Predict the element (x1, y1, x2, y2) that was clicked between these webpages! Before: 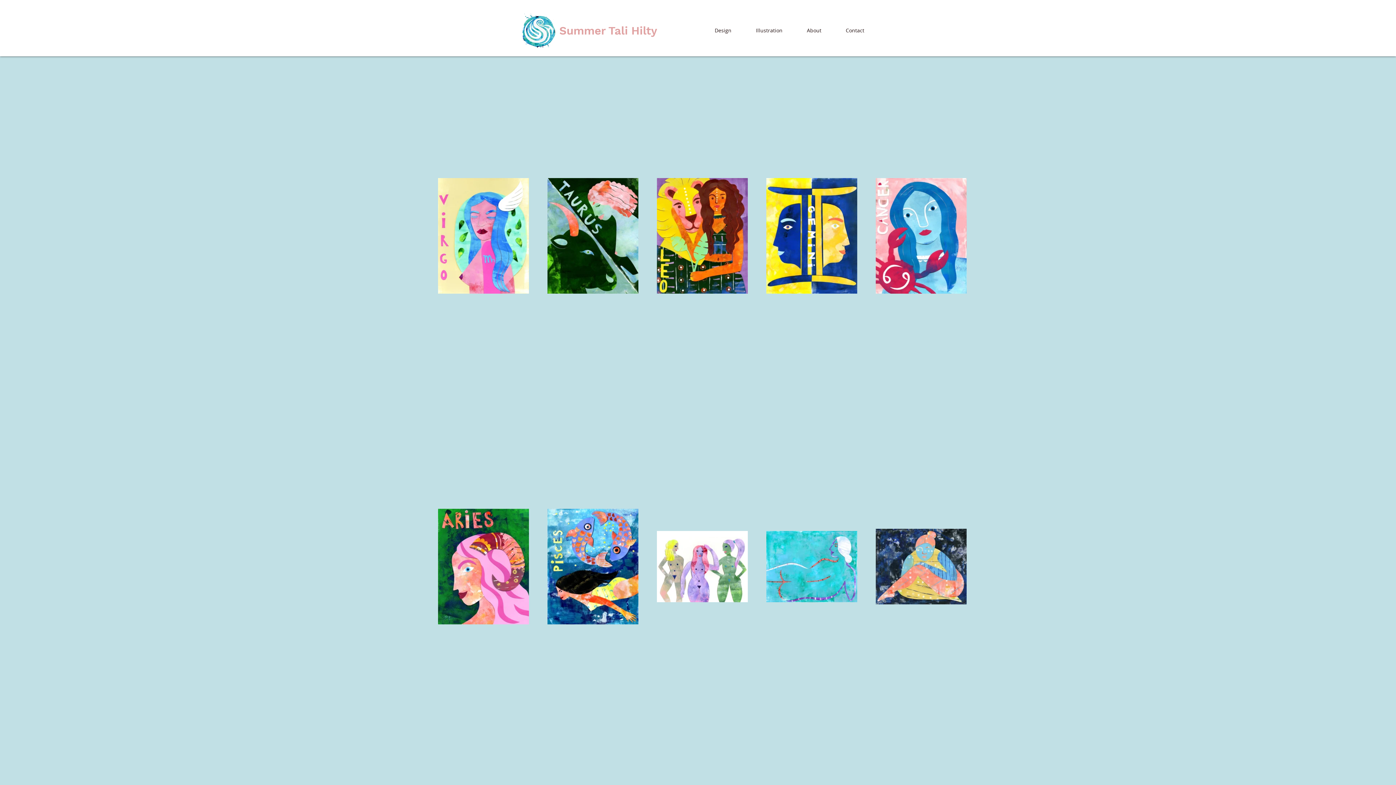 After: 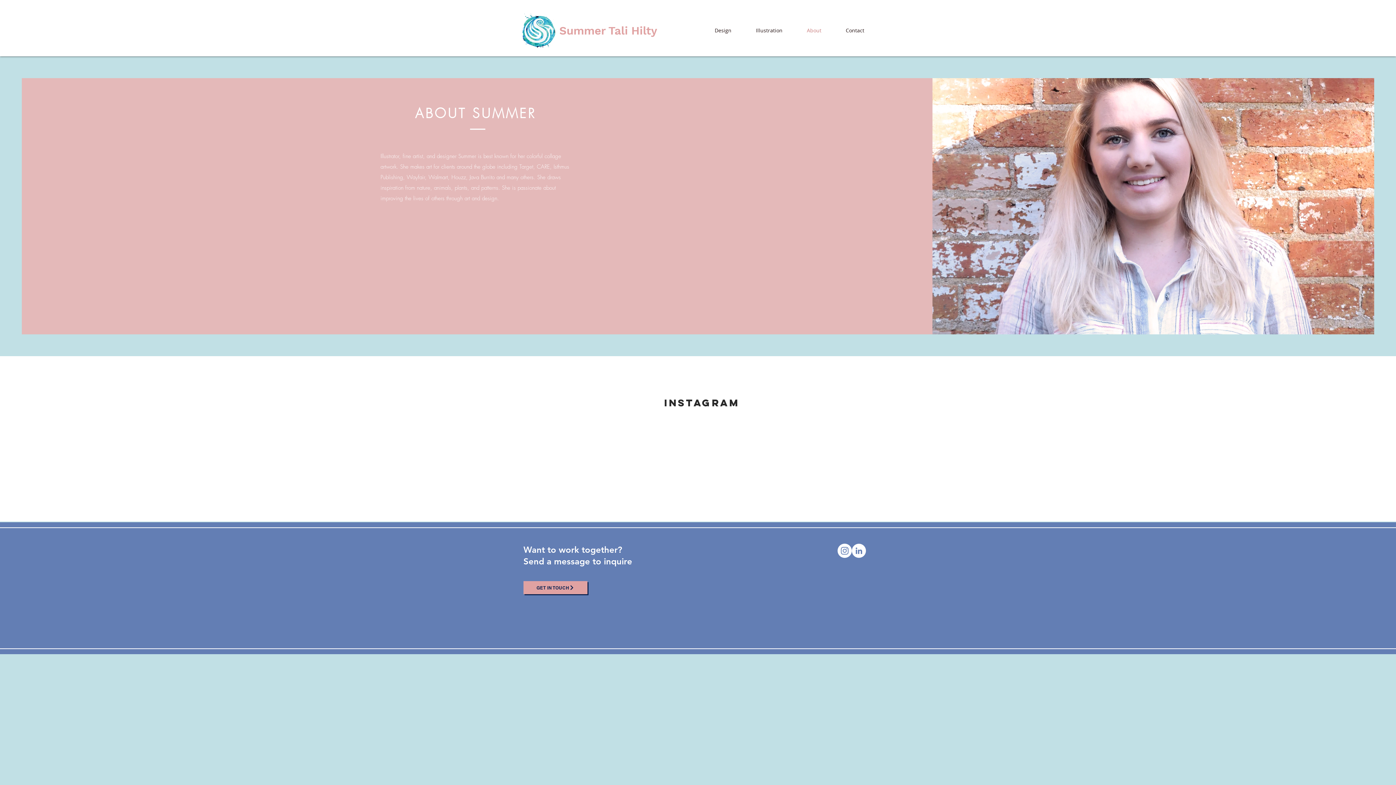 Action: label: About bbox: (794, 25, 833, 35)